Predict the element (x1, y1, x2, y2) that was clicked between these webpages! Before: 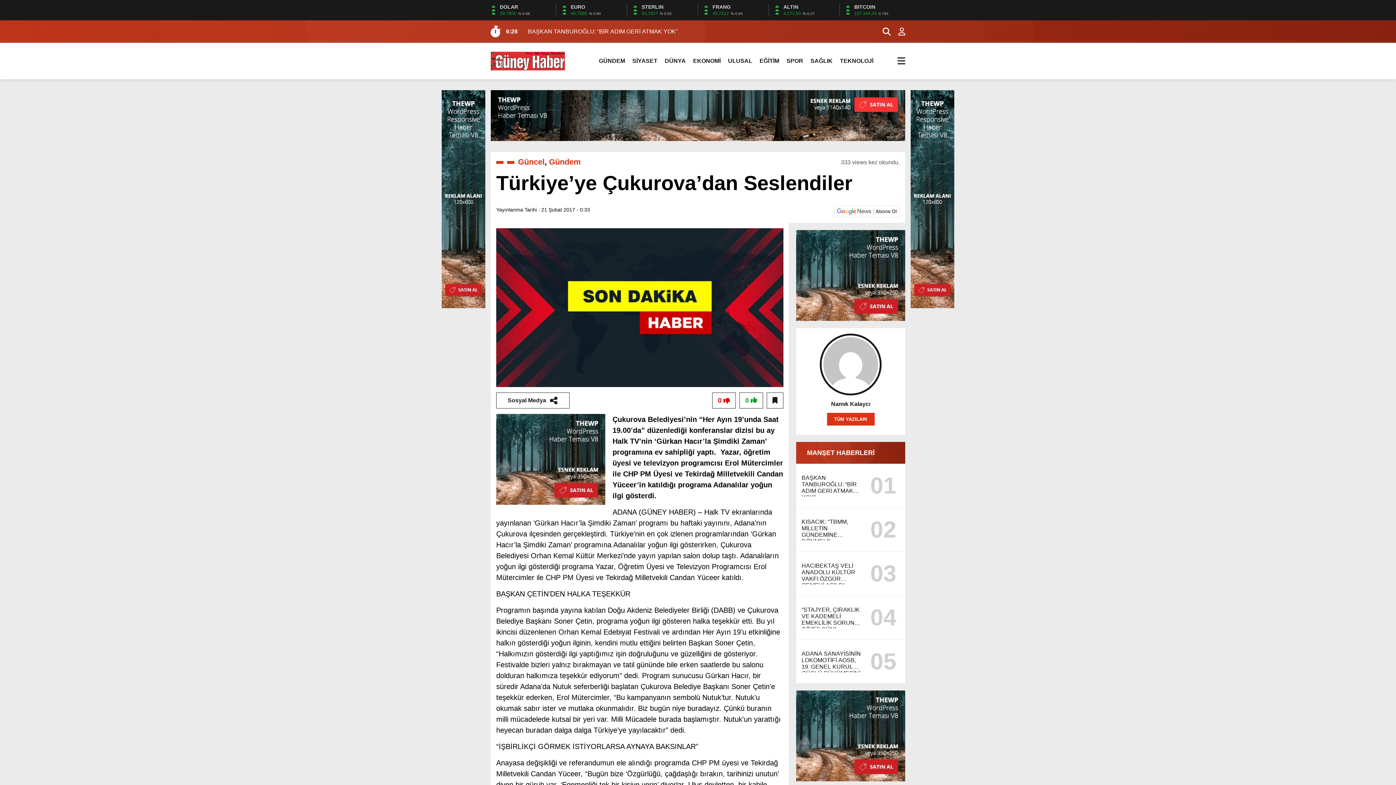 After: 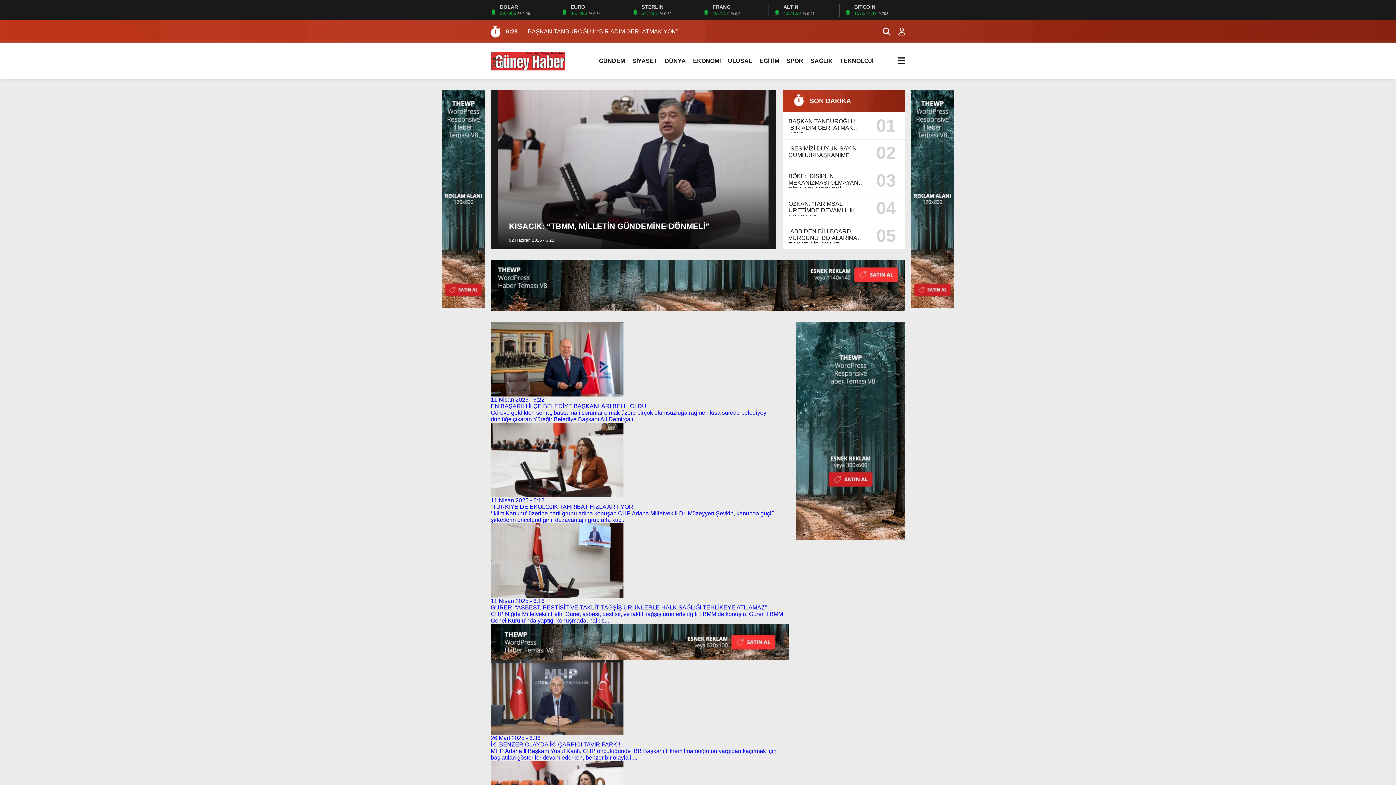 Action: label: SİYASET bbox: (632, 50, 657, 72)